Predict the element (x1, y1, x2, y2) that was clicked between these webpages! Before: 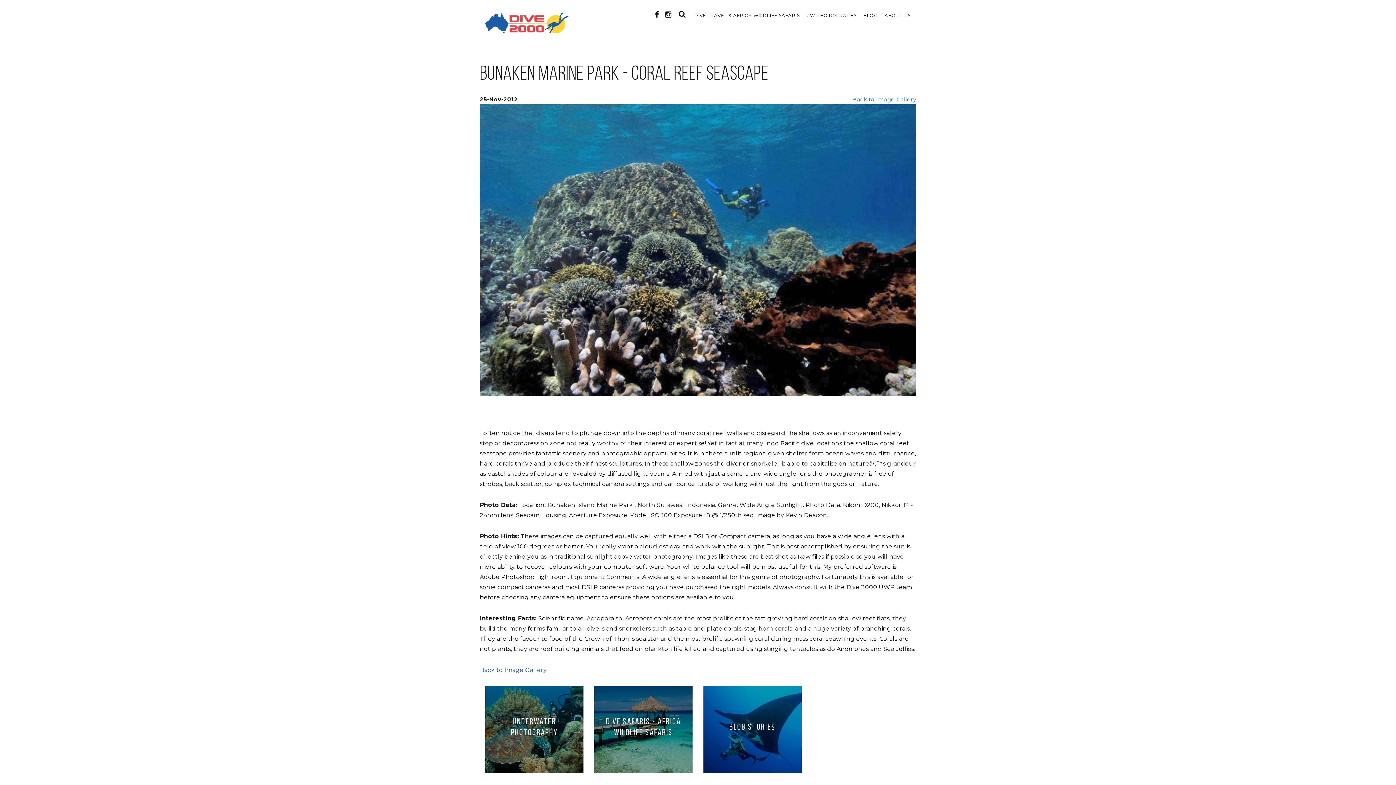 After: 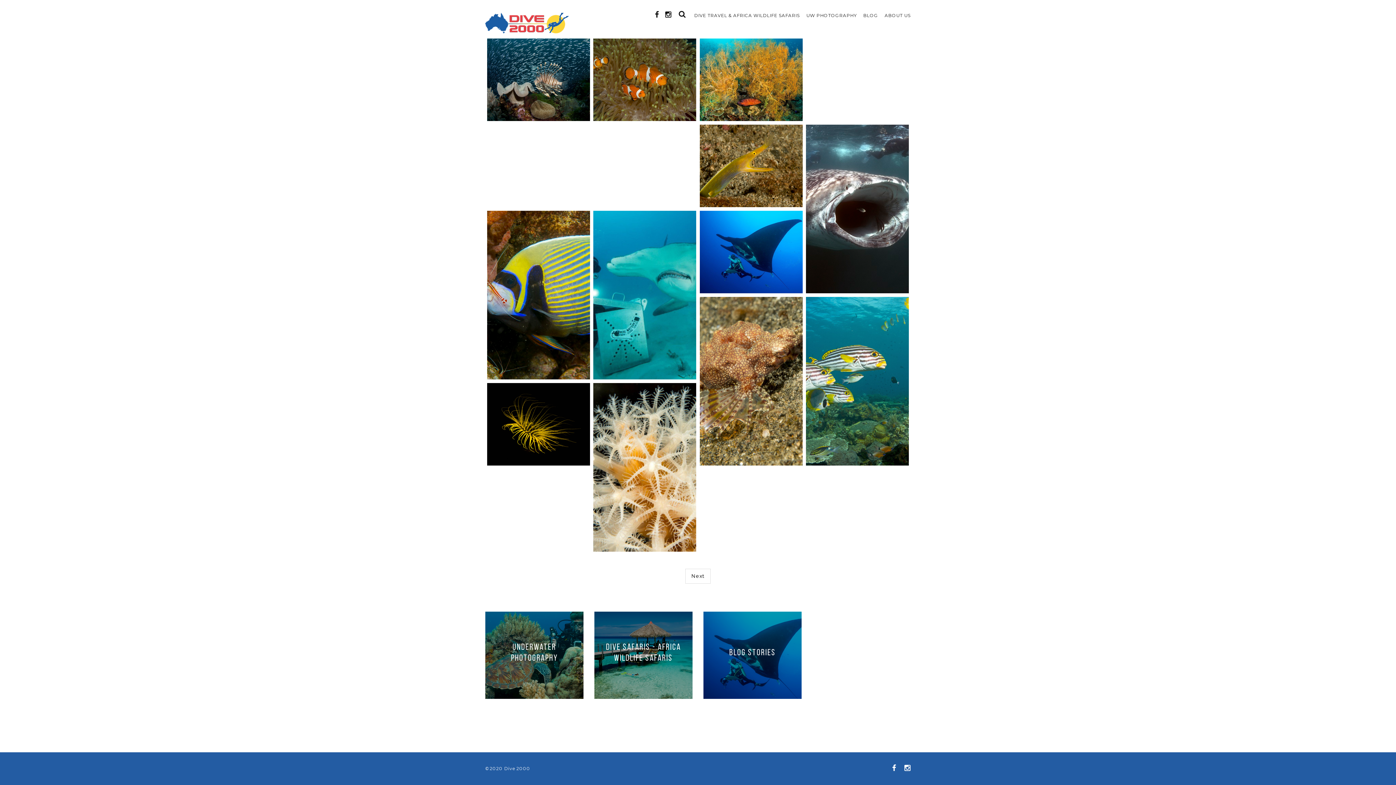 Action: bbox: (852, 94, 916, 104) label: Back to Image Gallery